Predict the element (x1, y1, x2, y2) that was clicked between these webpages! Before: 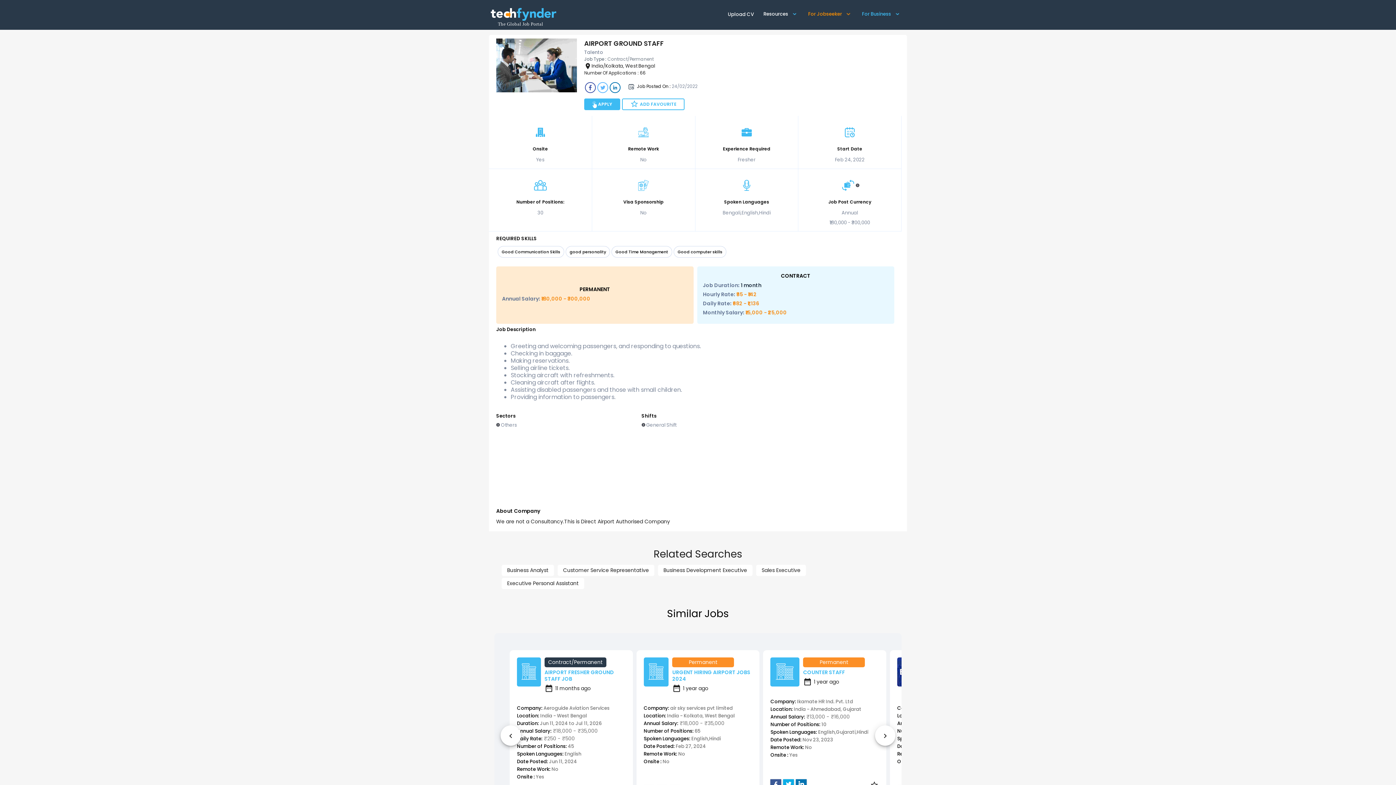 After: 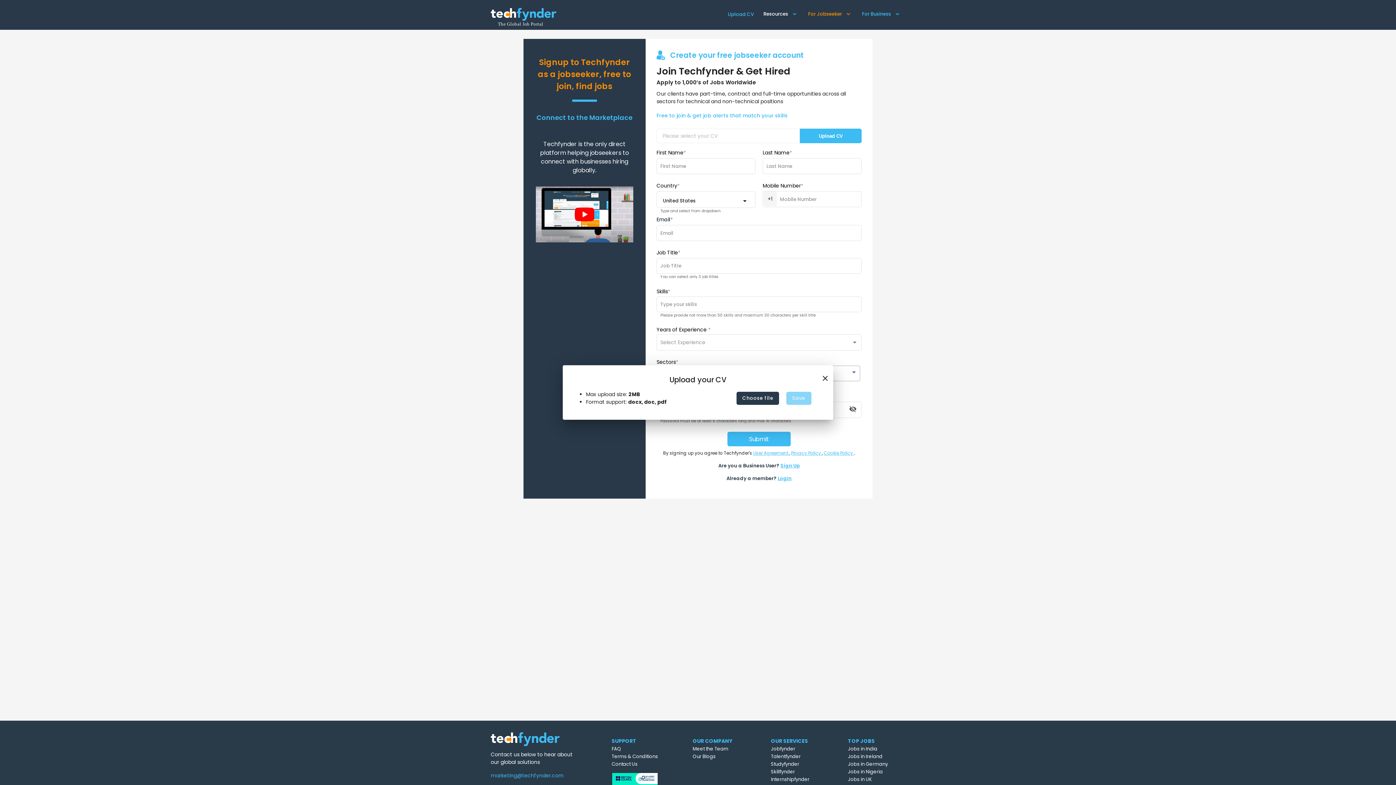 Action: label: Upload CV bbox: (728, 10, 754, 17)